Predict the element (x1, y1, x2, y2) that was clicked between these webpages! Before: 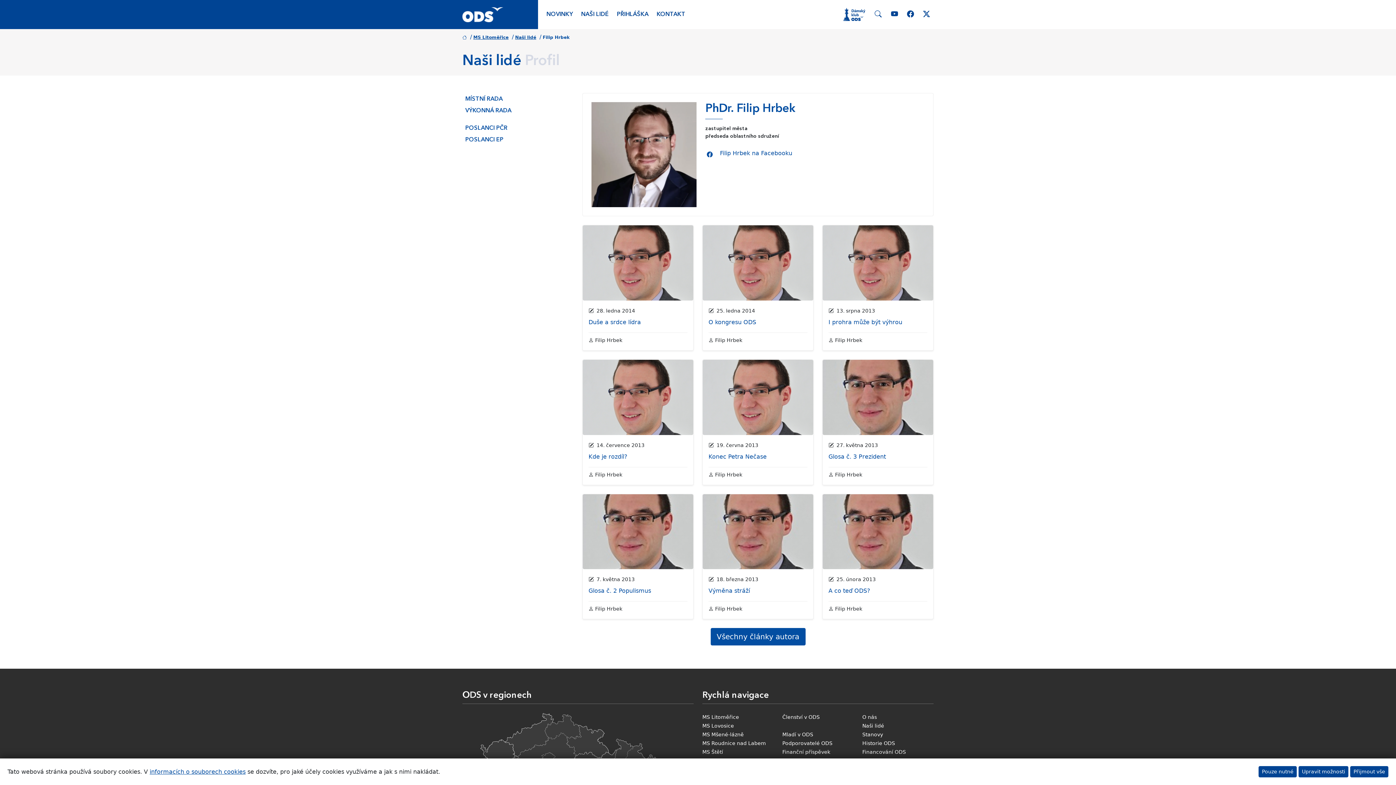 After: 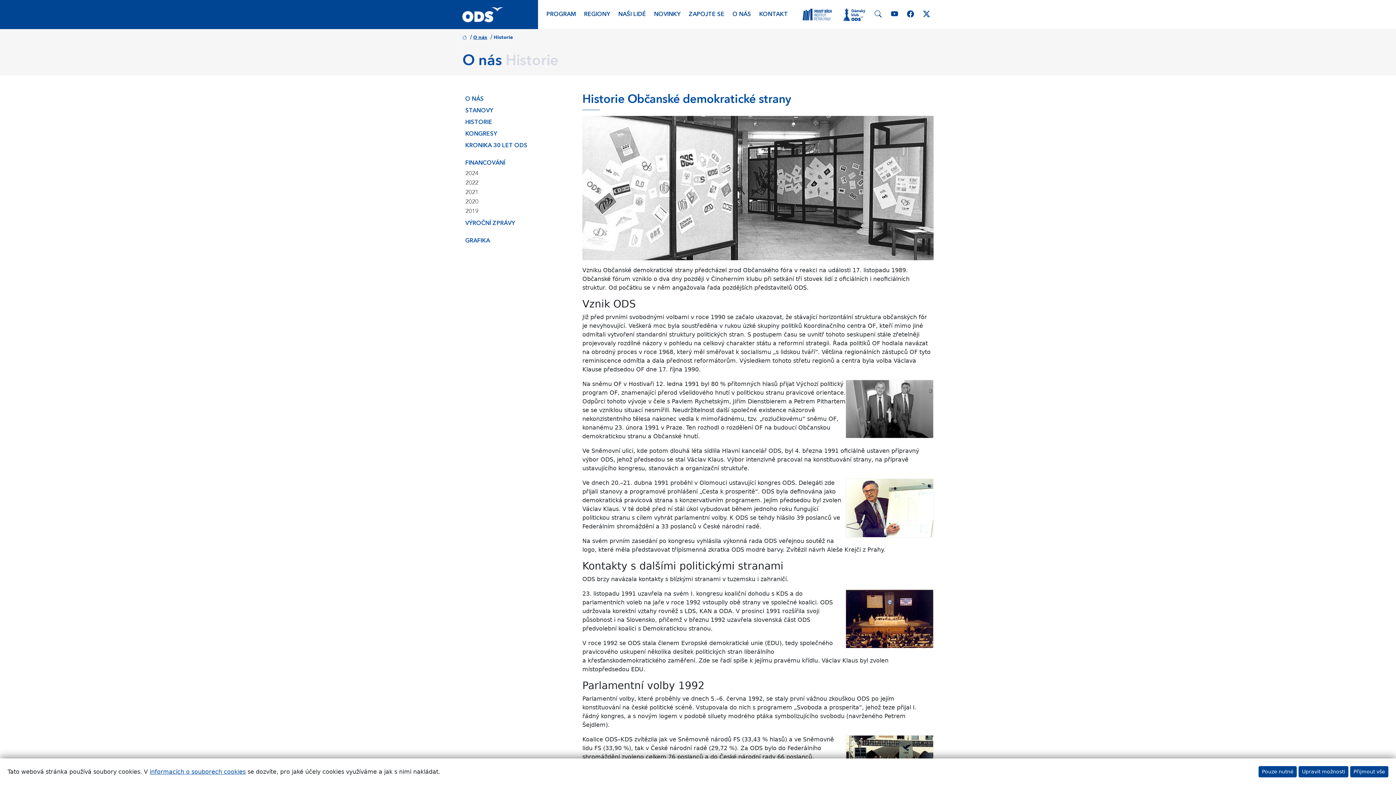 Action: label: Historie ODS bbox: (862, 740, 895, 746)